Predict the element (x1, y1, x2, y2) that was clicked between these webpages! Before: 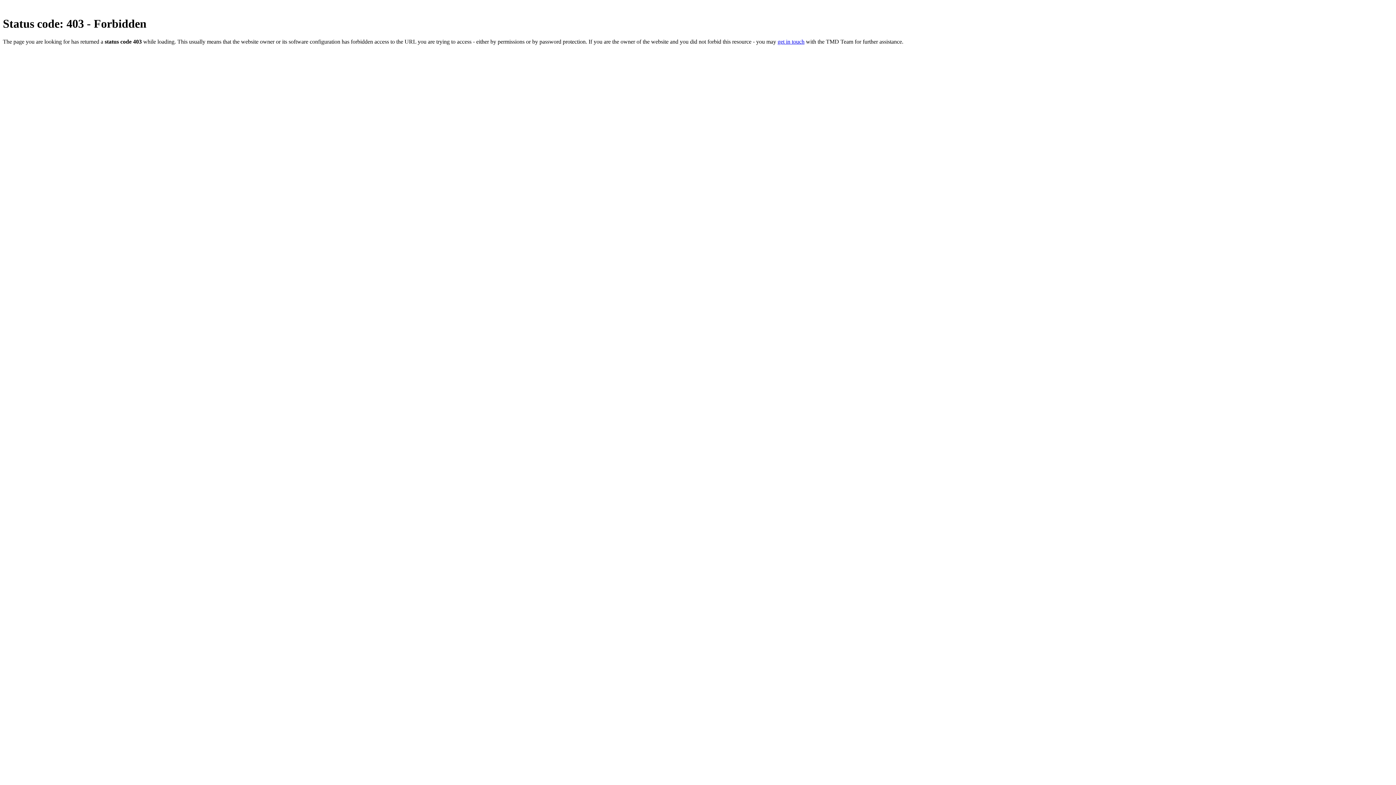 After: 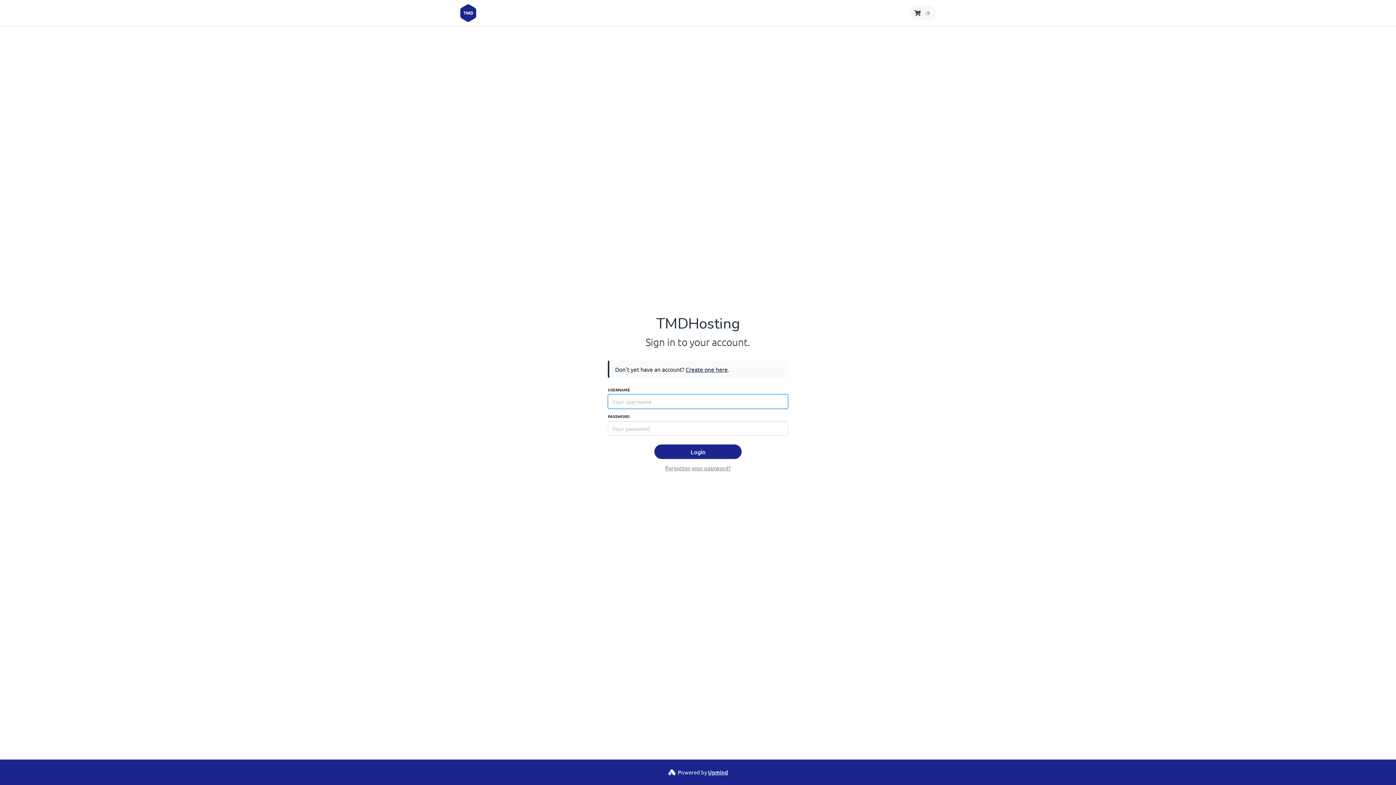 Action: bbox: (777, 38, 804, 44) label: get in touch